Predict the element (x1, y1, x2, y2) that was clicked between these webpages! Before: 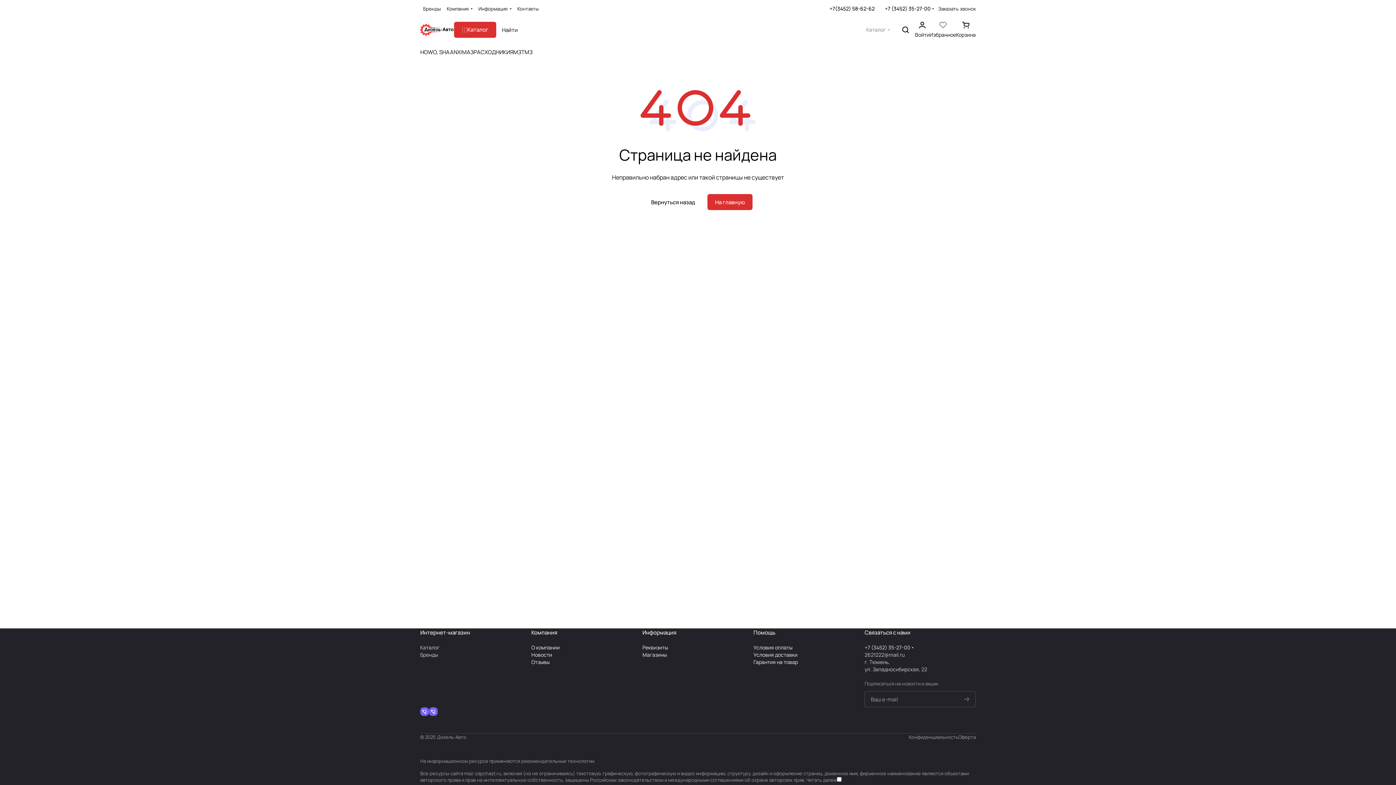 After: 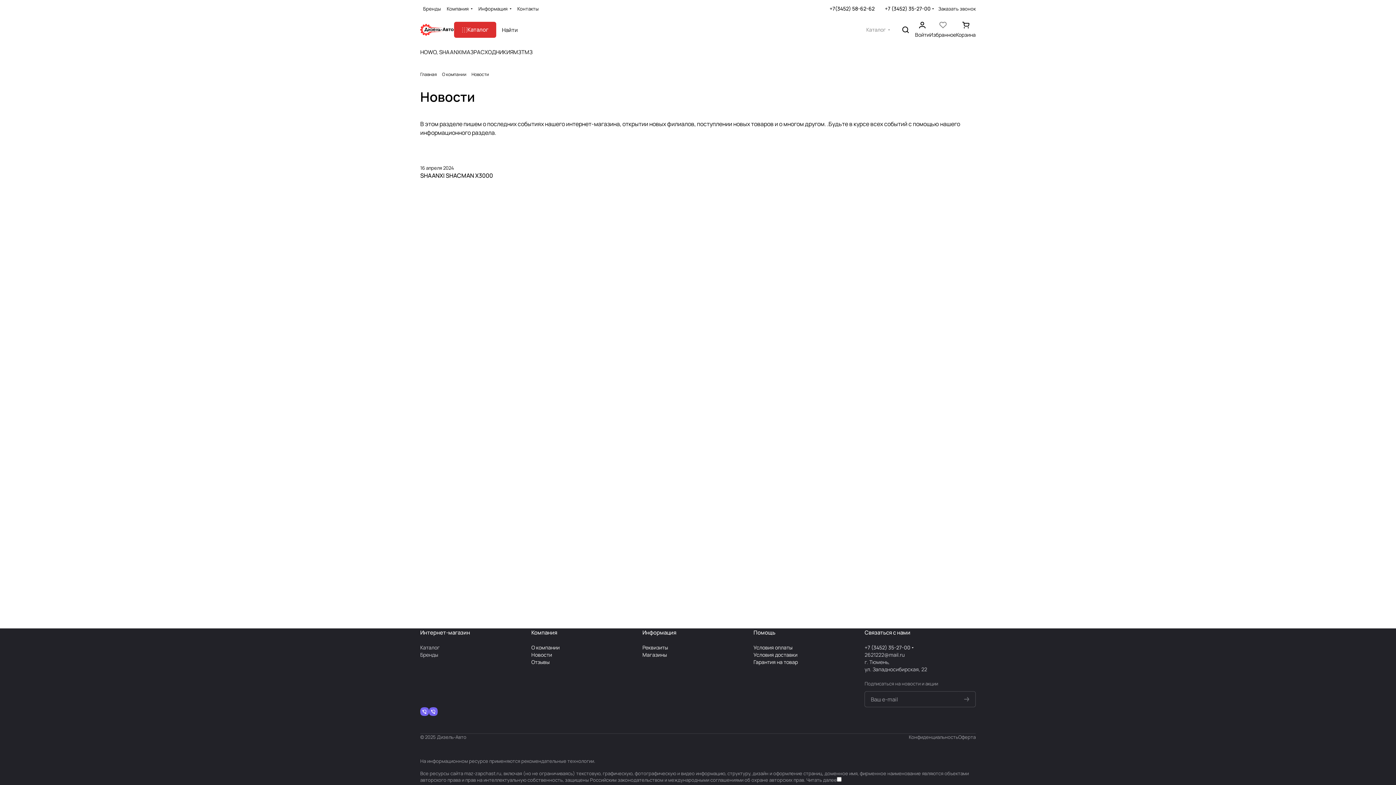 Action: label: Новости bbox: (531, 651, 552, 658)